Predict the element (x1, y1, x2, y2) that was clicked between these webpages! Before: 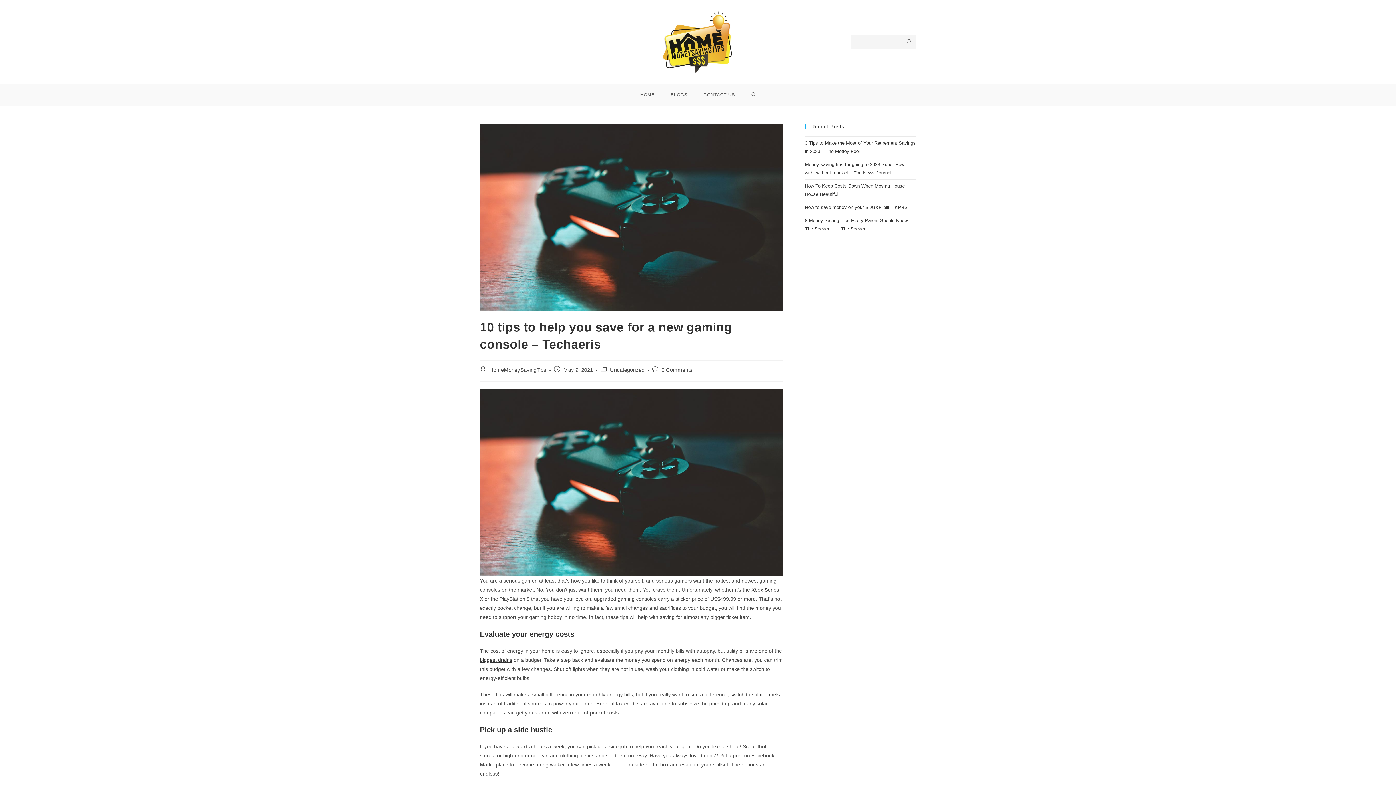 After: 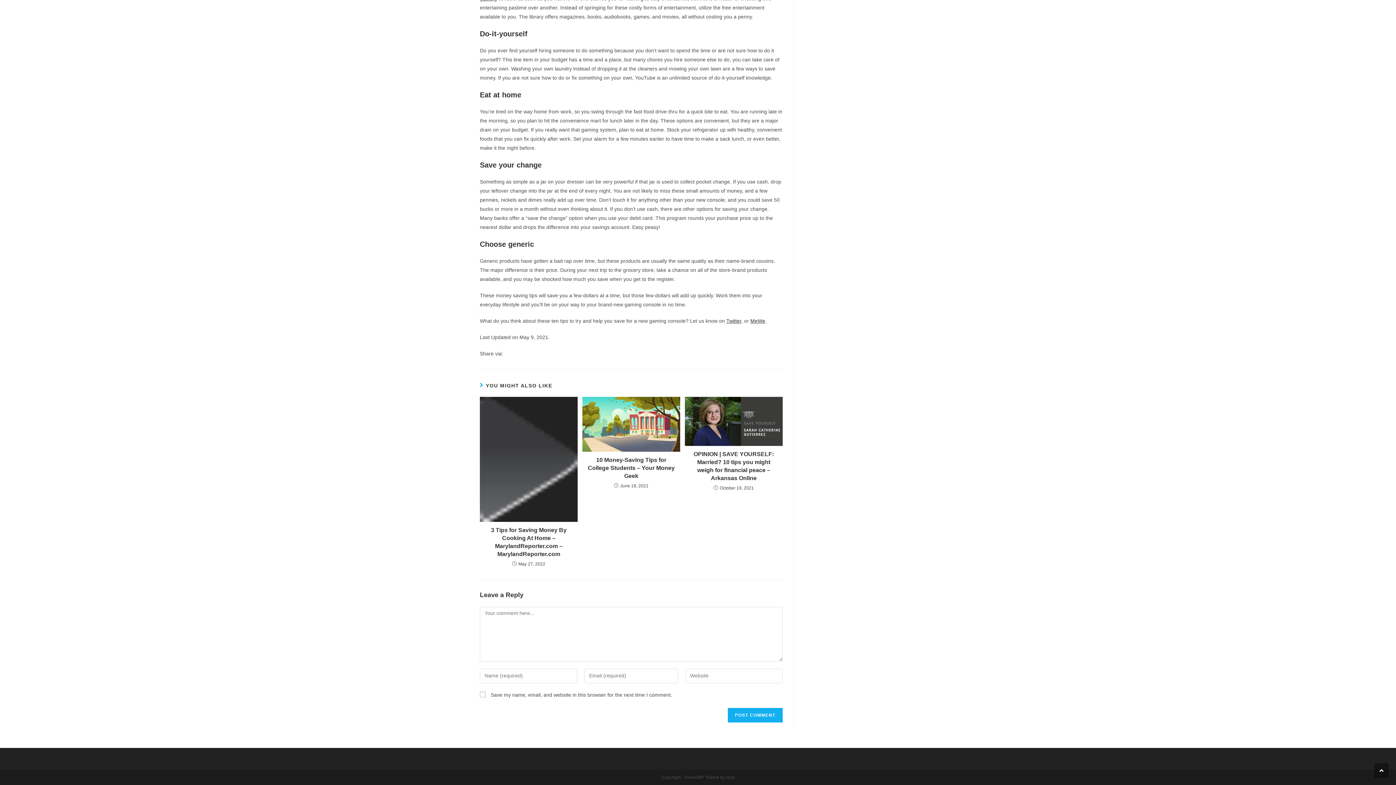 Action: bbox: (661, 367, 692, 373) label: 0 Comments